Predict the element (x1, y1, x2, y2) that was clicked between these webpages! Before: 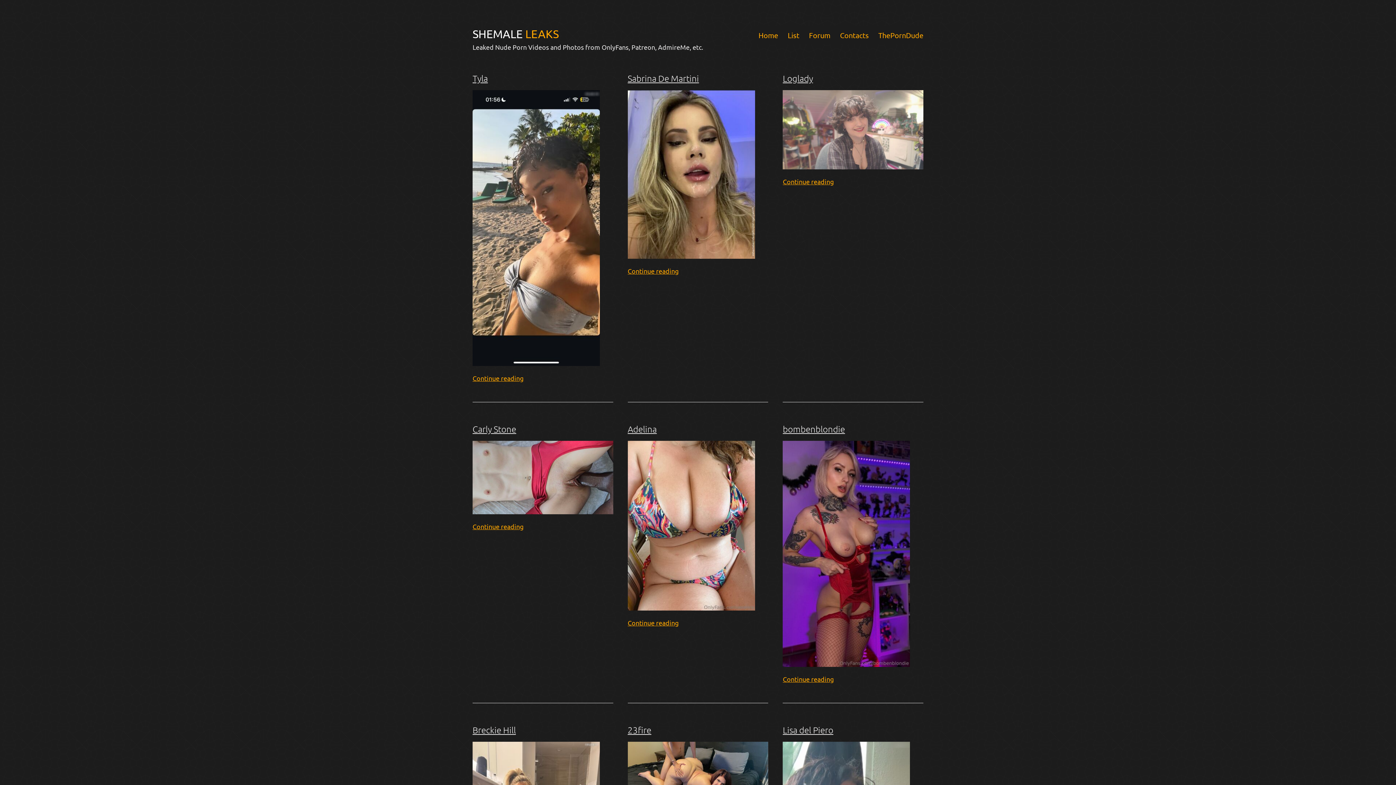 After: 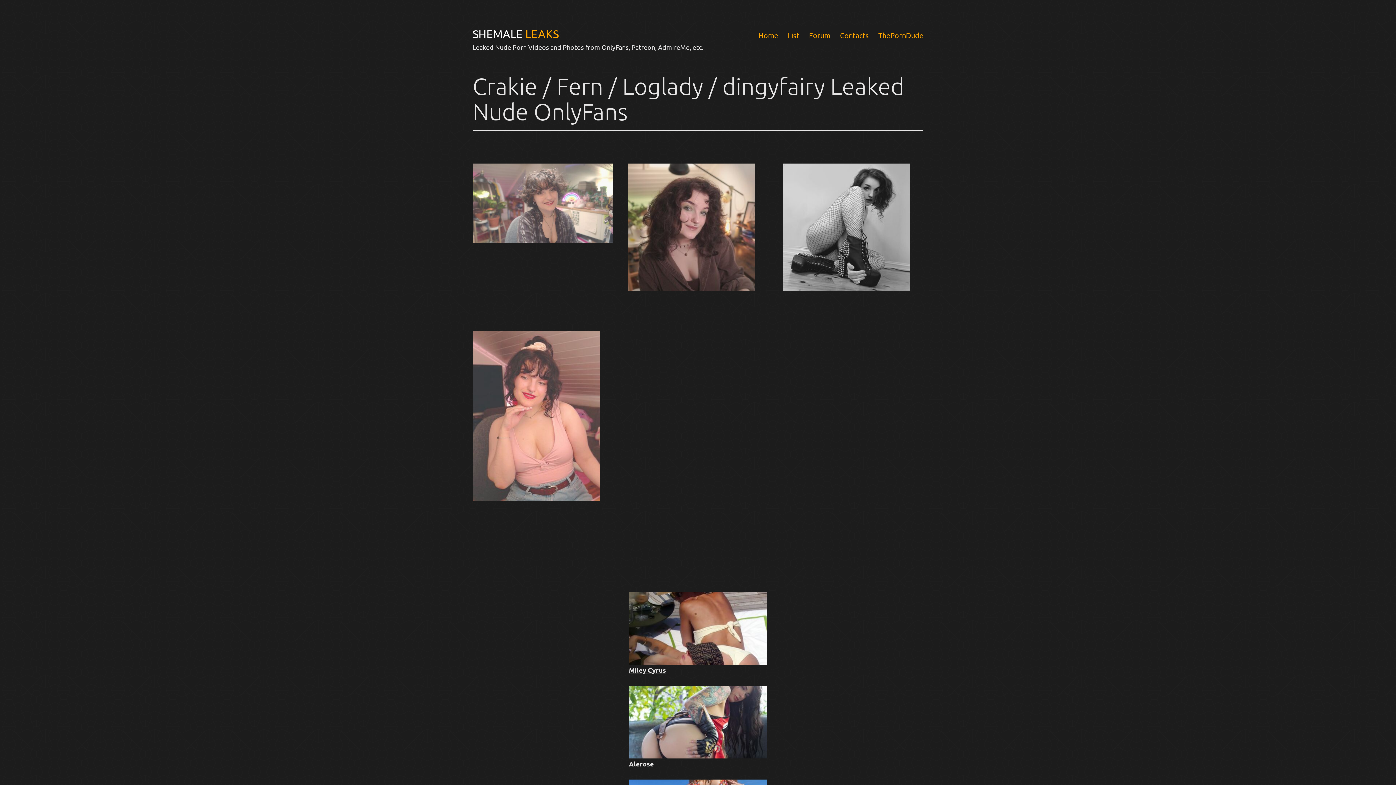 Action: bbox: (783, 72, 813, 83) label: Loglady